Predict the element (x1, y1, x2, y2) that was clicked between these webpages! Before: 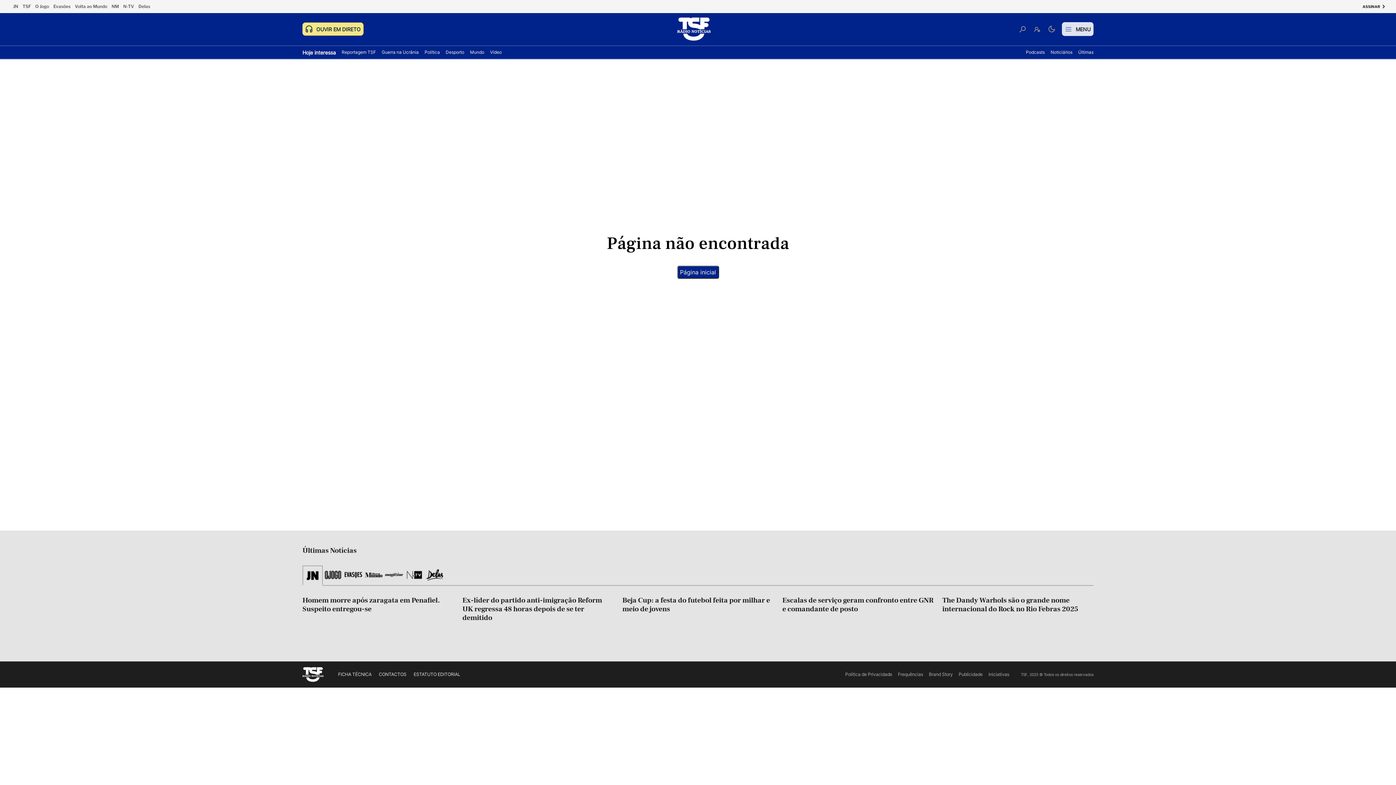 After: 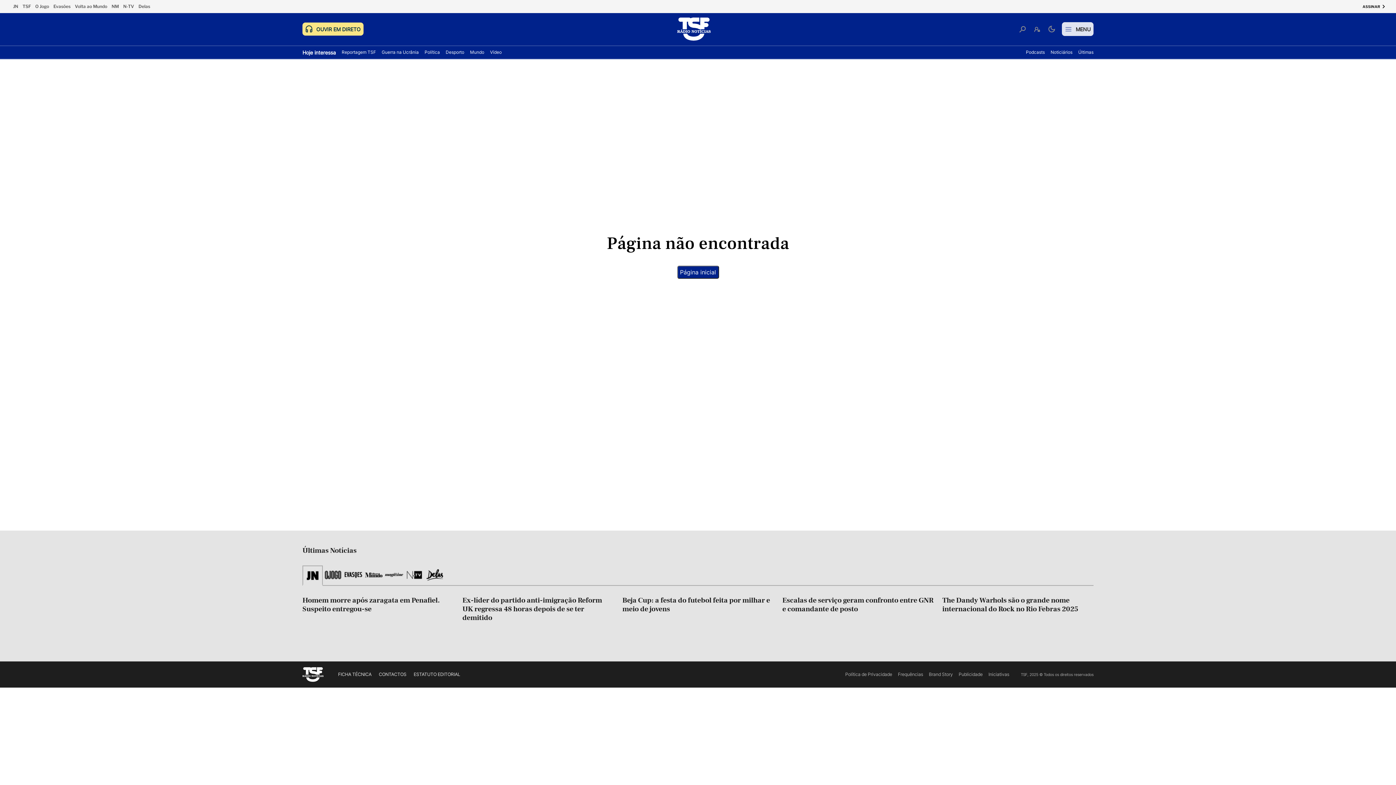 Action: bbox: (13, 3, 18, 9) label: JN